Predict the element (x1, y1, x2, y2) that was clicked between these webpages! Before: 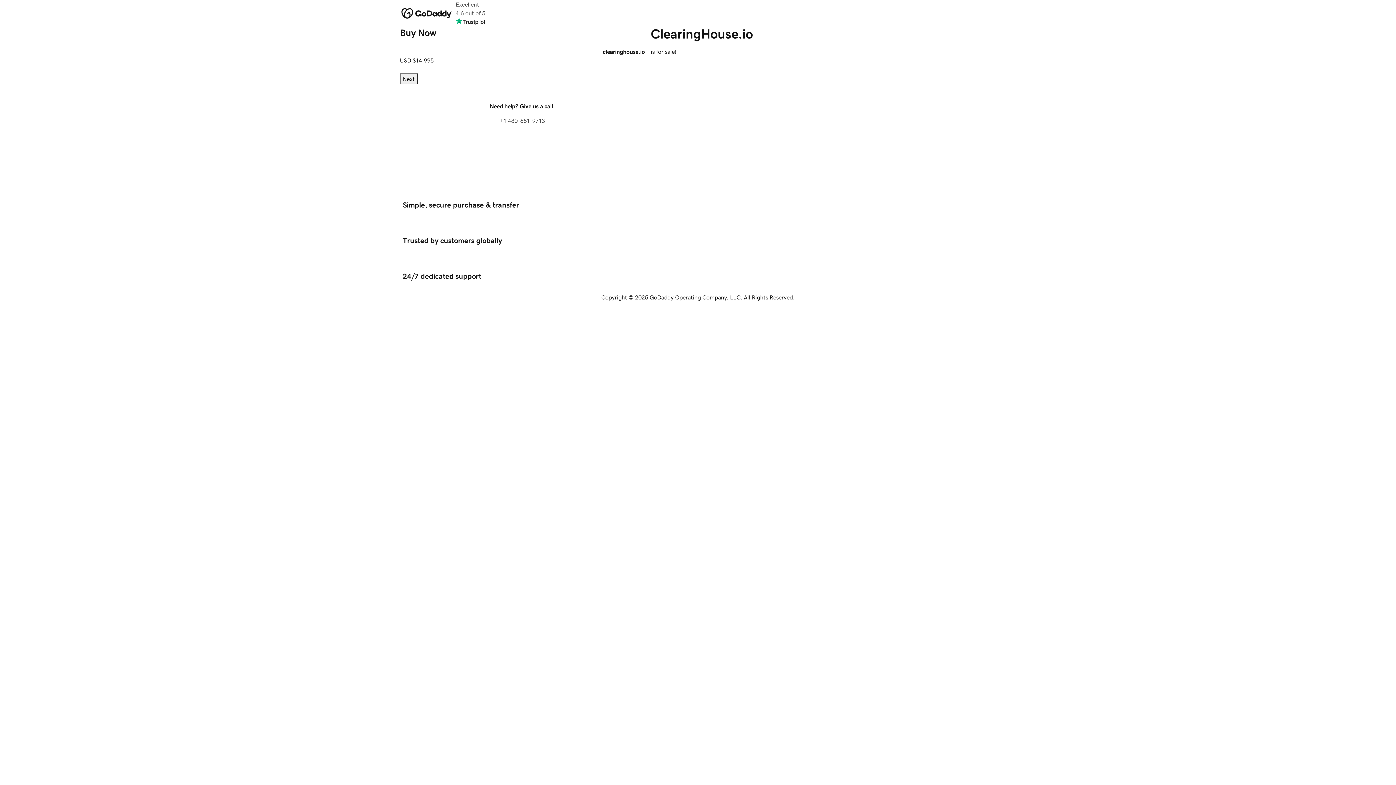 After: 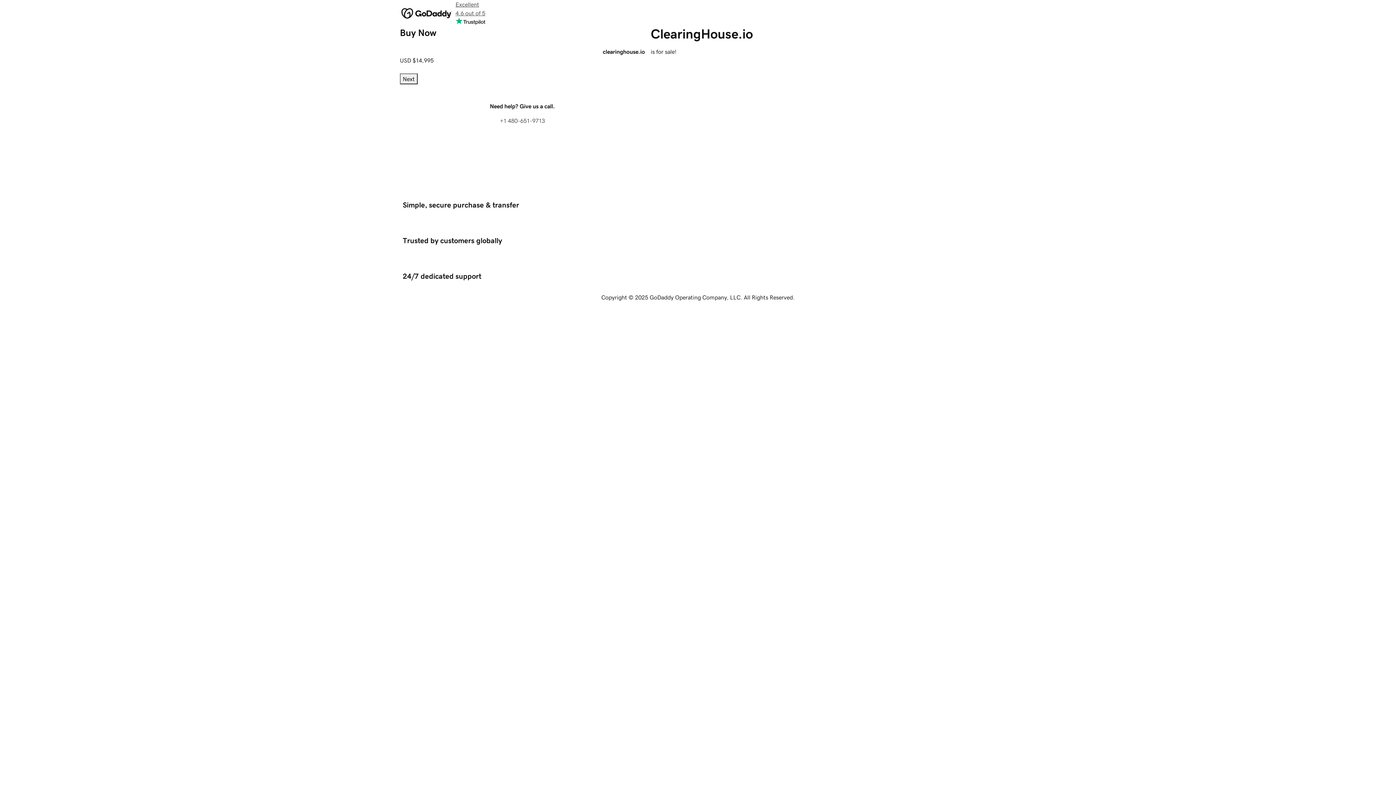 Action: bbox: (400, 73, 417, 84) label: Next